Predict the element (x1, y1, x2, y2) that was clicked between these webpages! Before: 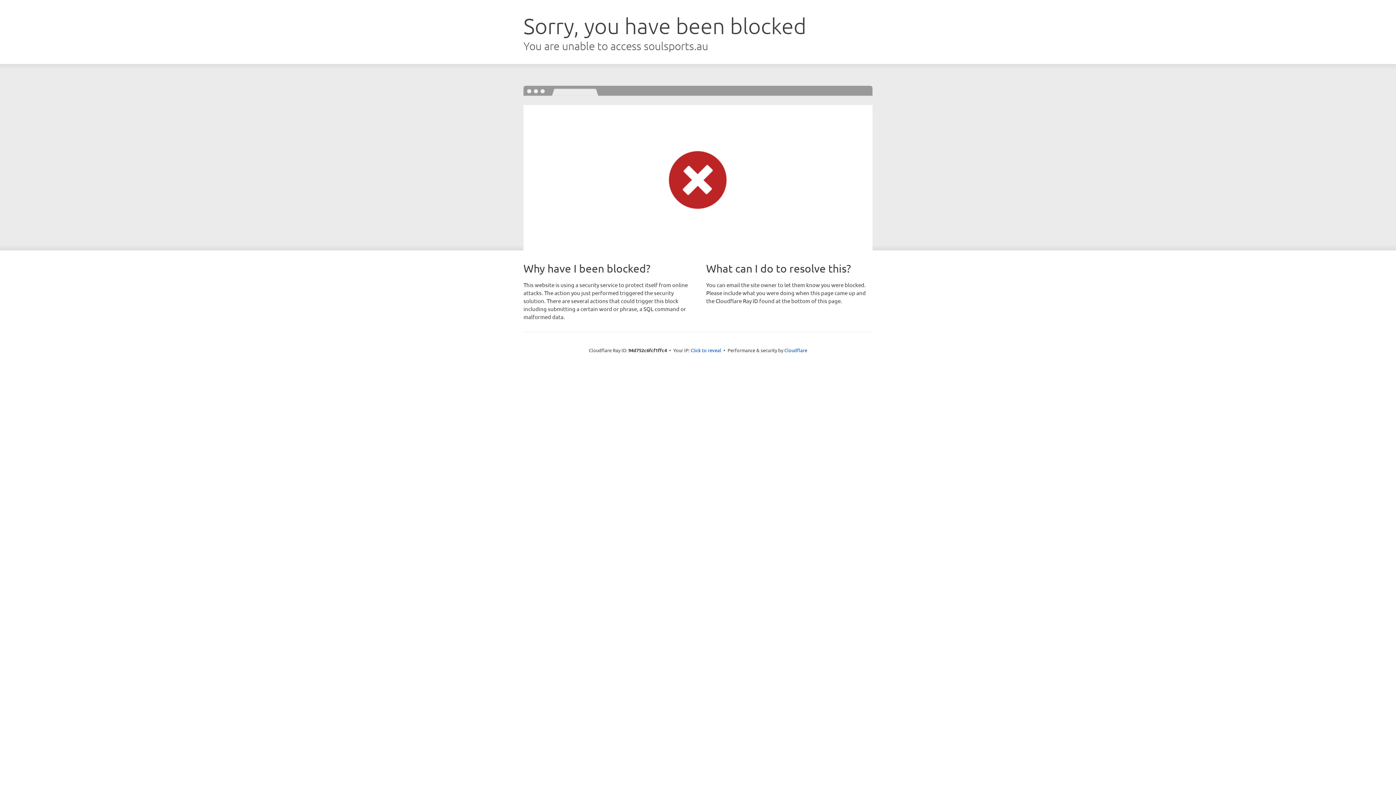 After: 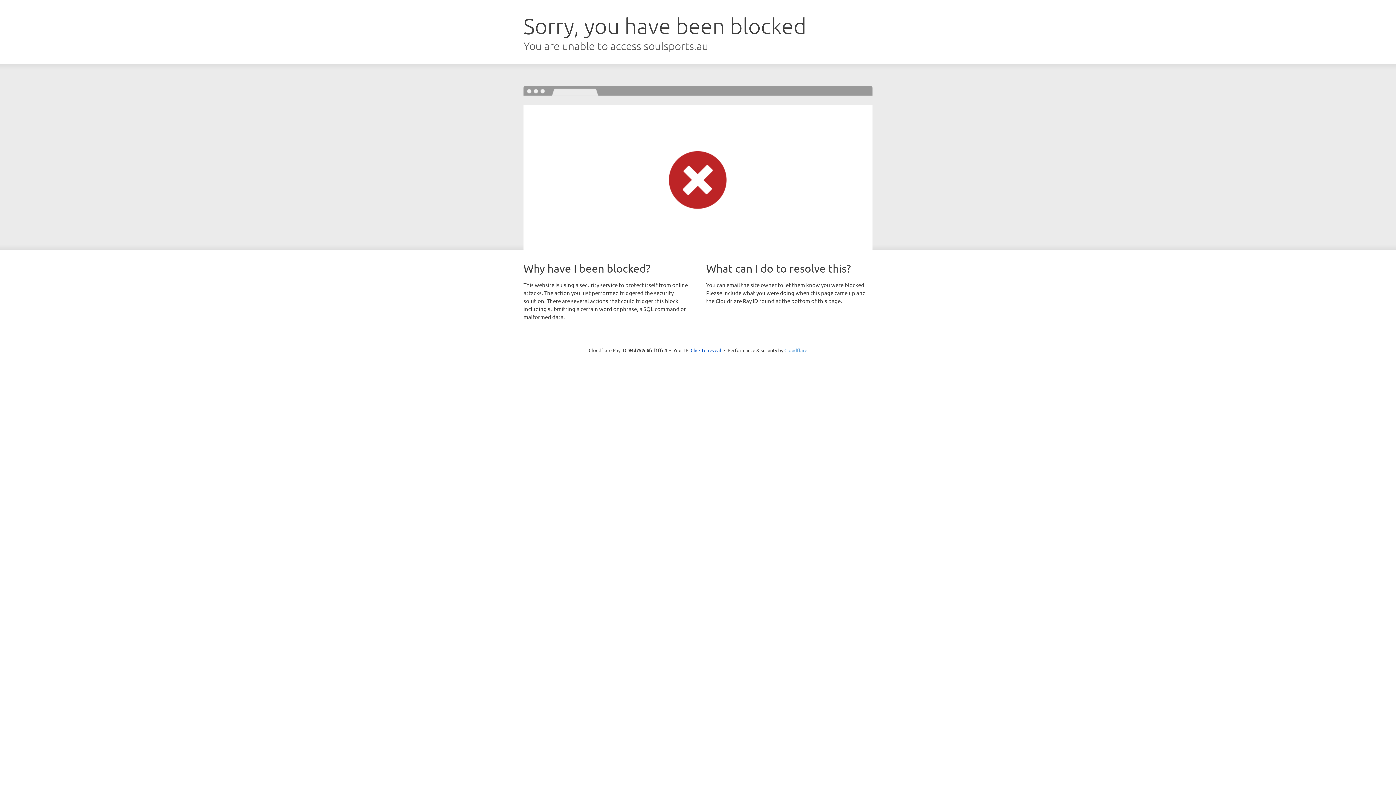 Action: bbox: (784, 347, 807, 353) label: Cloudflare